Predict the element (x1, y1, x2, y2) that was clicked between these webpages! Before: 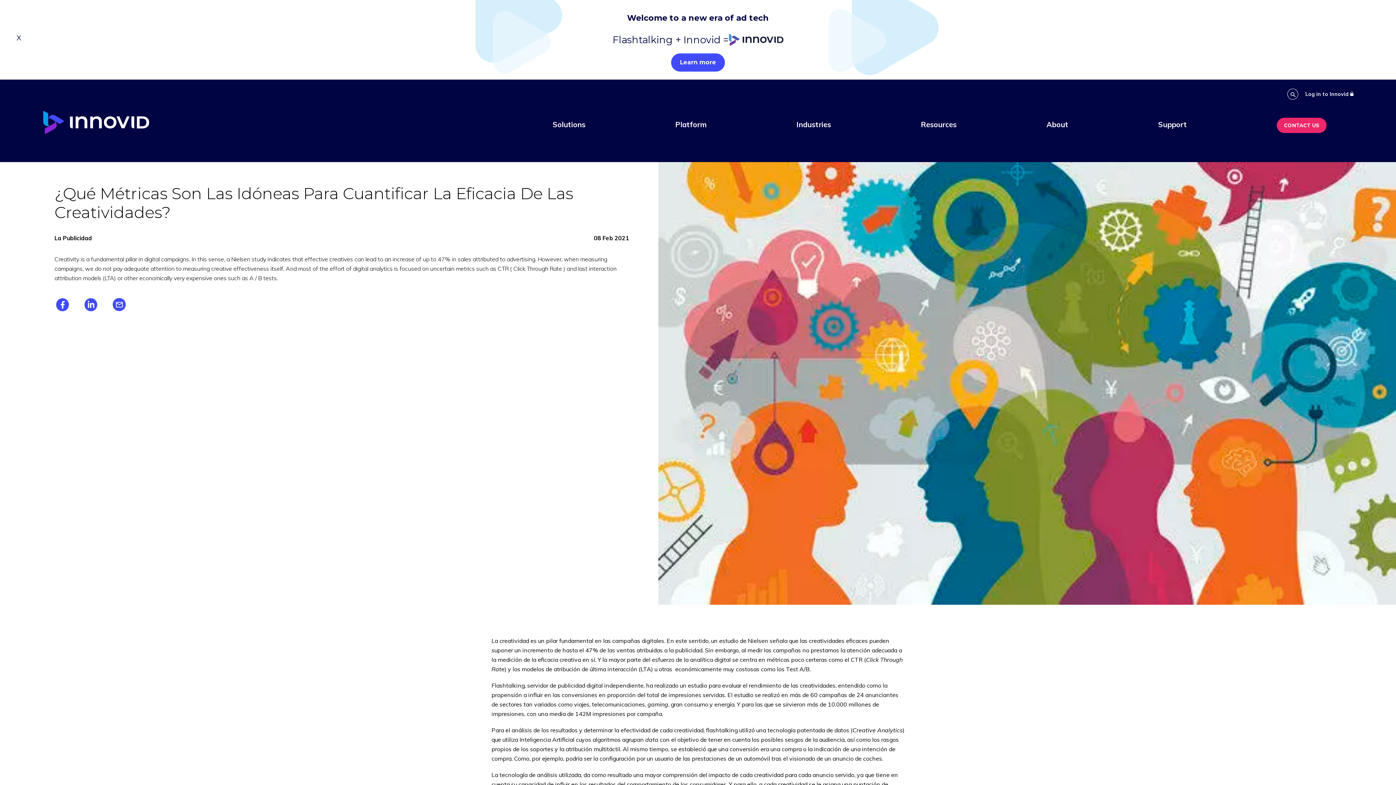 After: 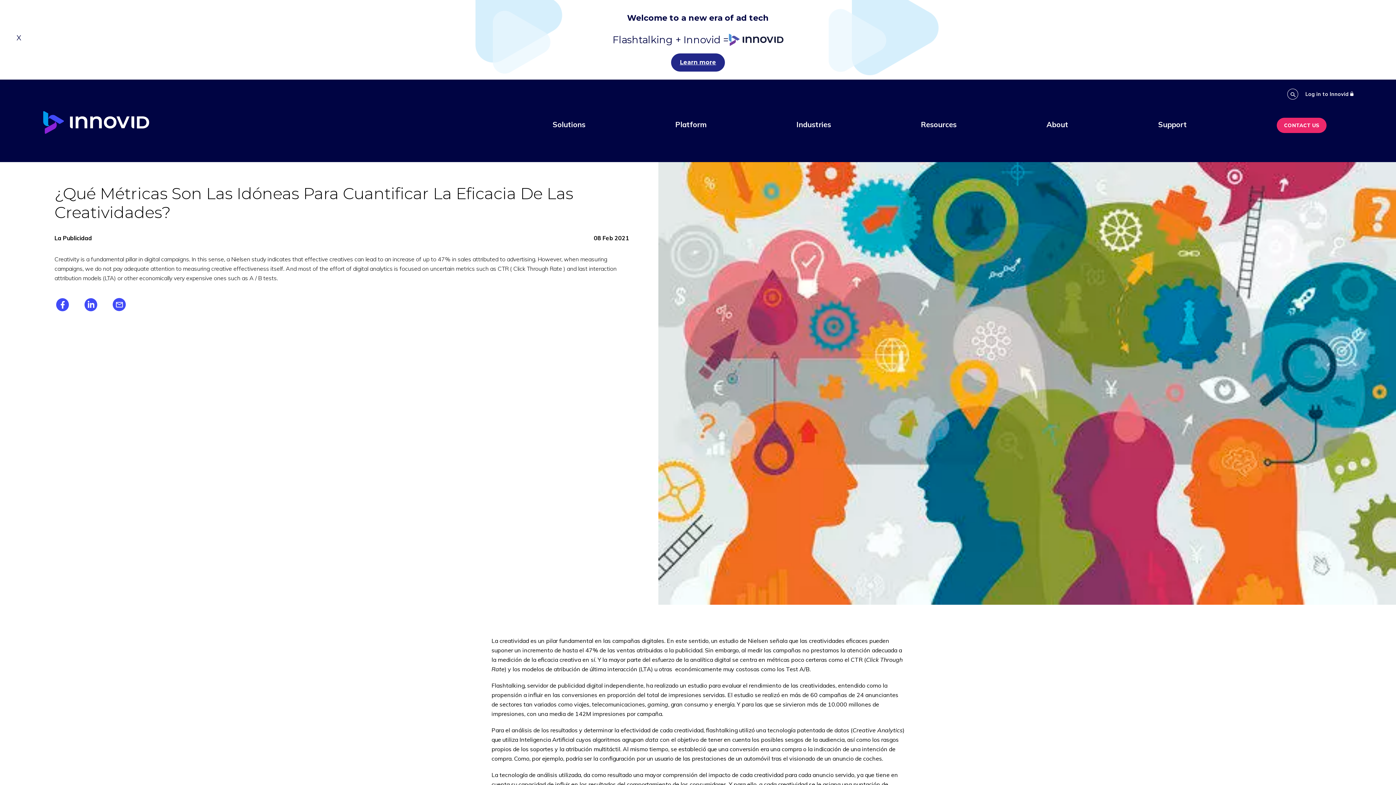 Action: label: Learn more bbox: (671, 53, 725, 71)